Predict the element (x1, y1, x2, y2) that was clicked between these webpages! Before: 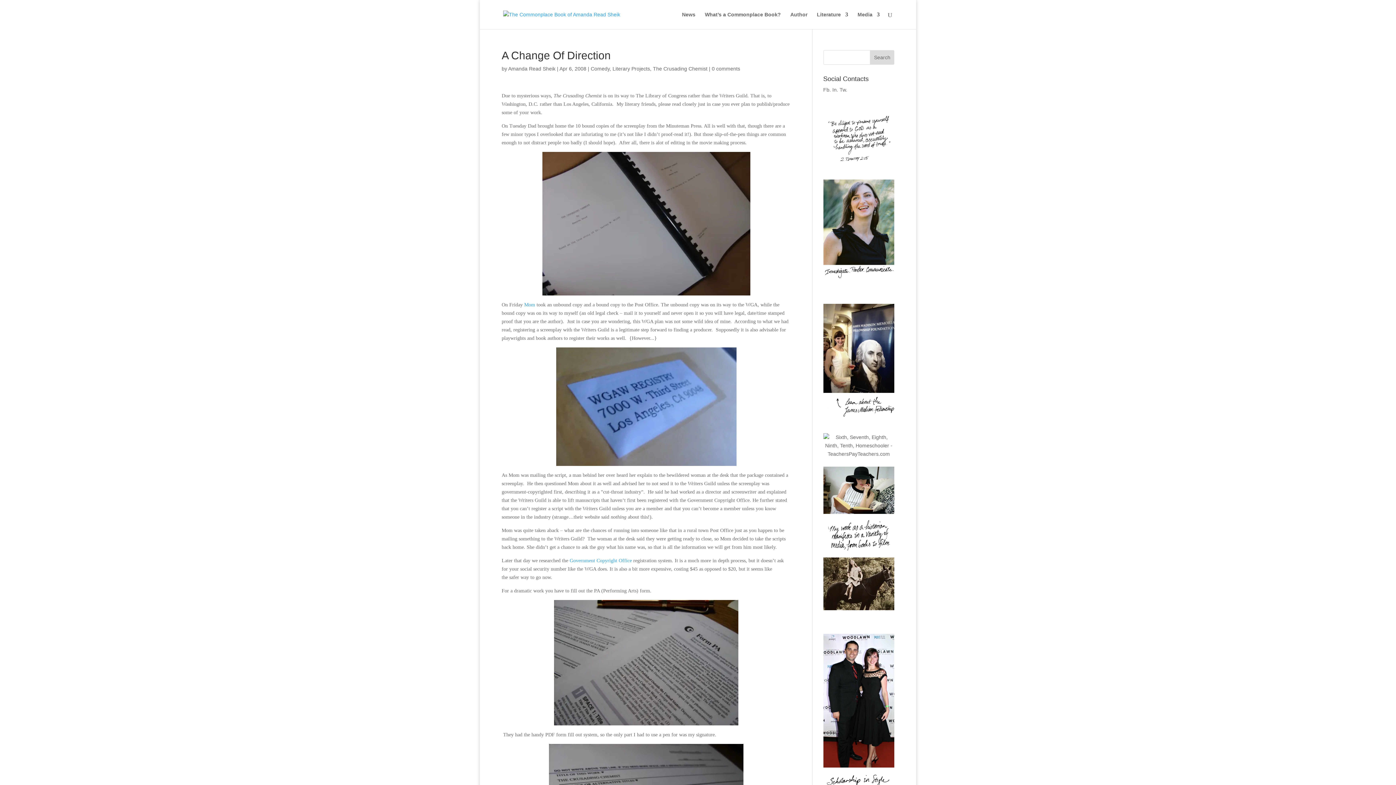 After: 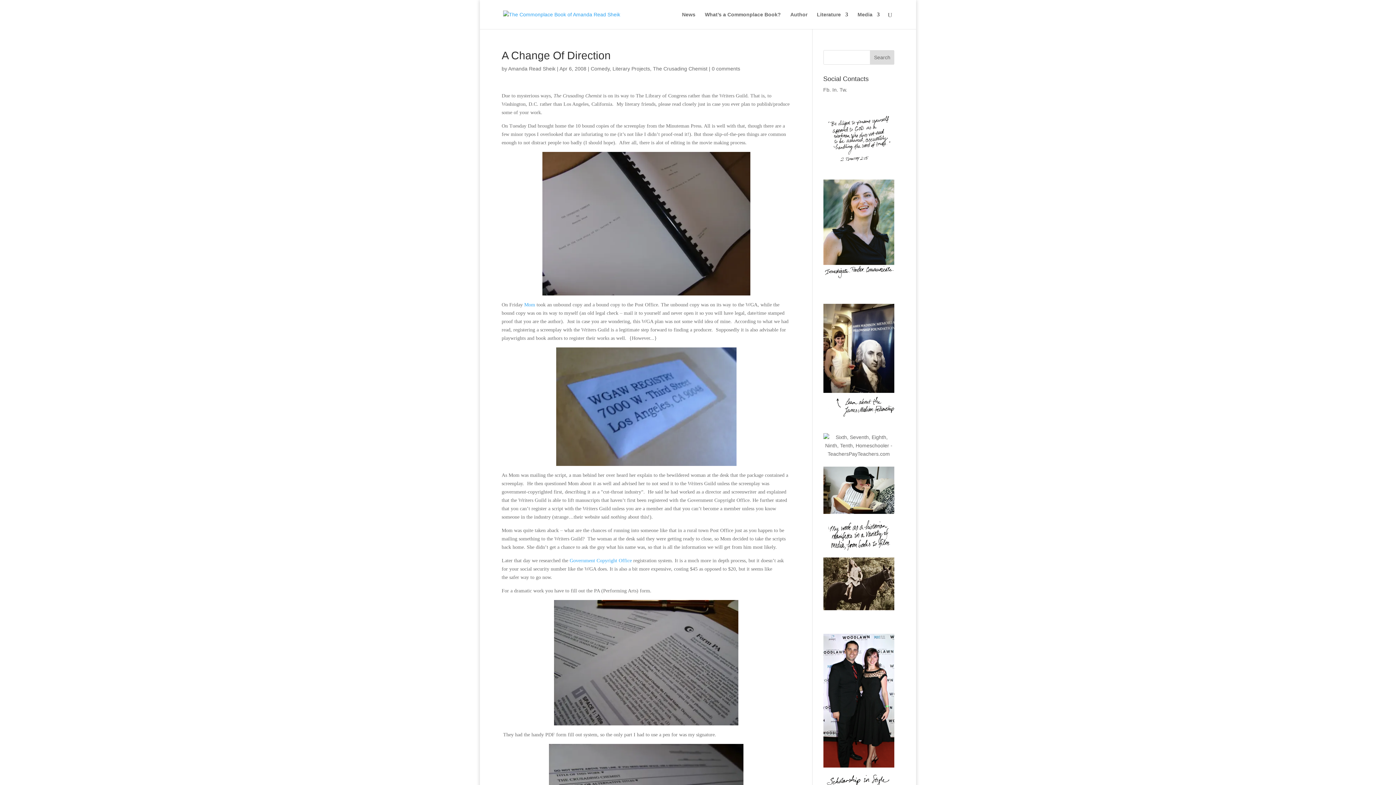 Action: bbox: (832, 86, 838, 92) label: In.